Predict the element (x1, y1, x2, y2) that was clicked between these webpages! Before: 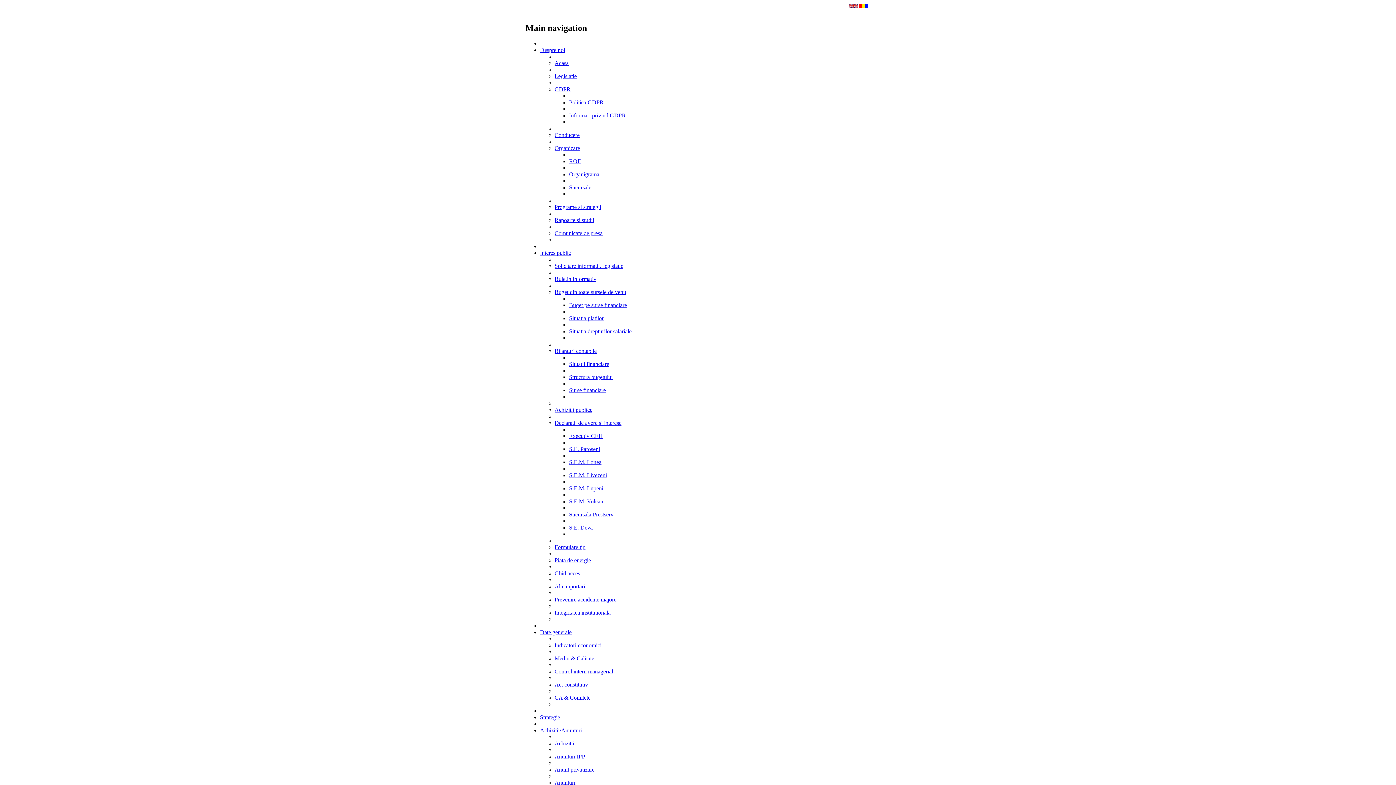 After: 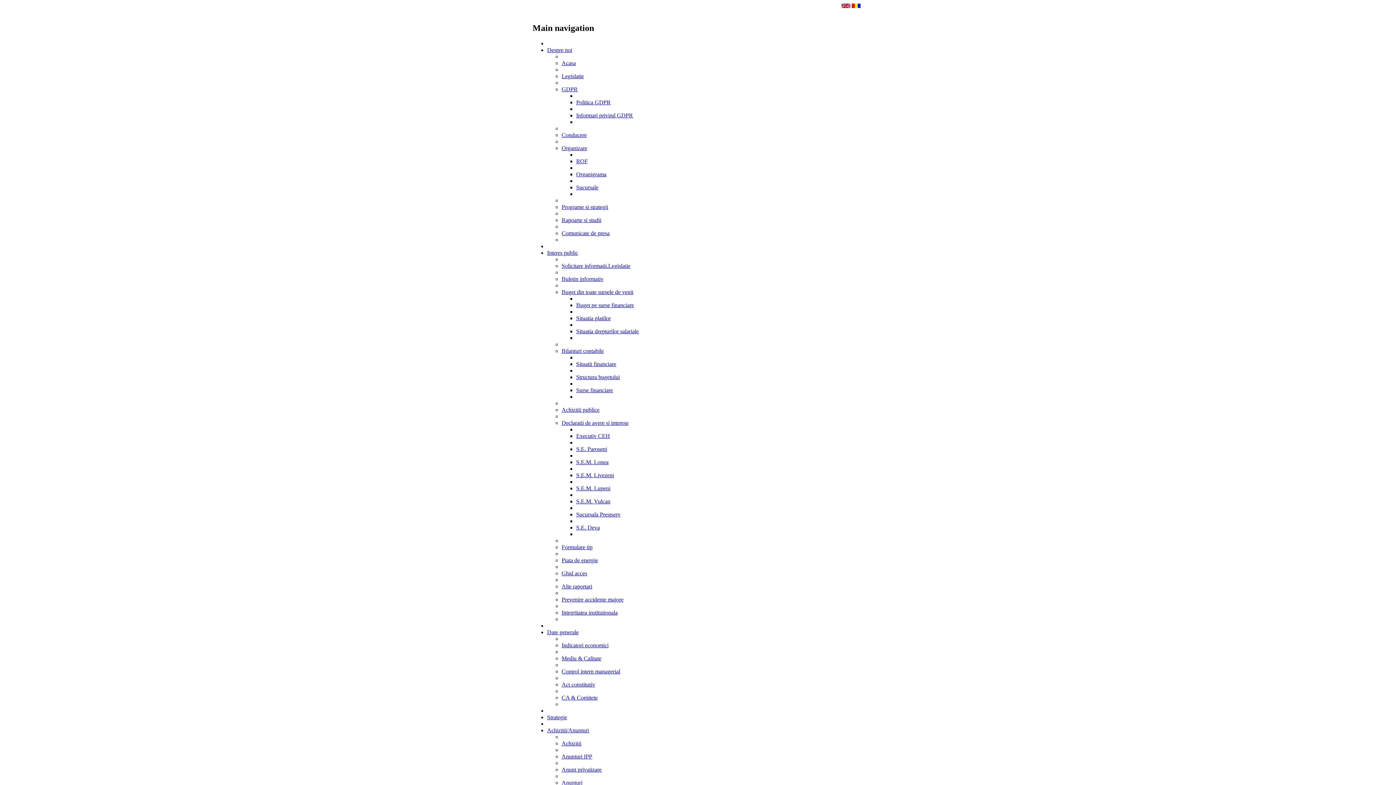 Action: bbox: (859, 2, 867, 9)